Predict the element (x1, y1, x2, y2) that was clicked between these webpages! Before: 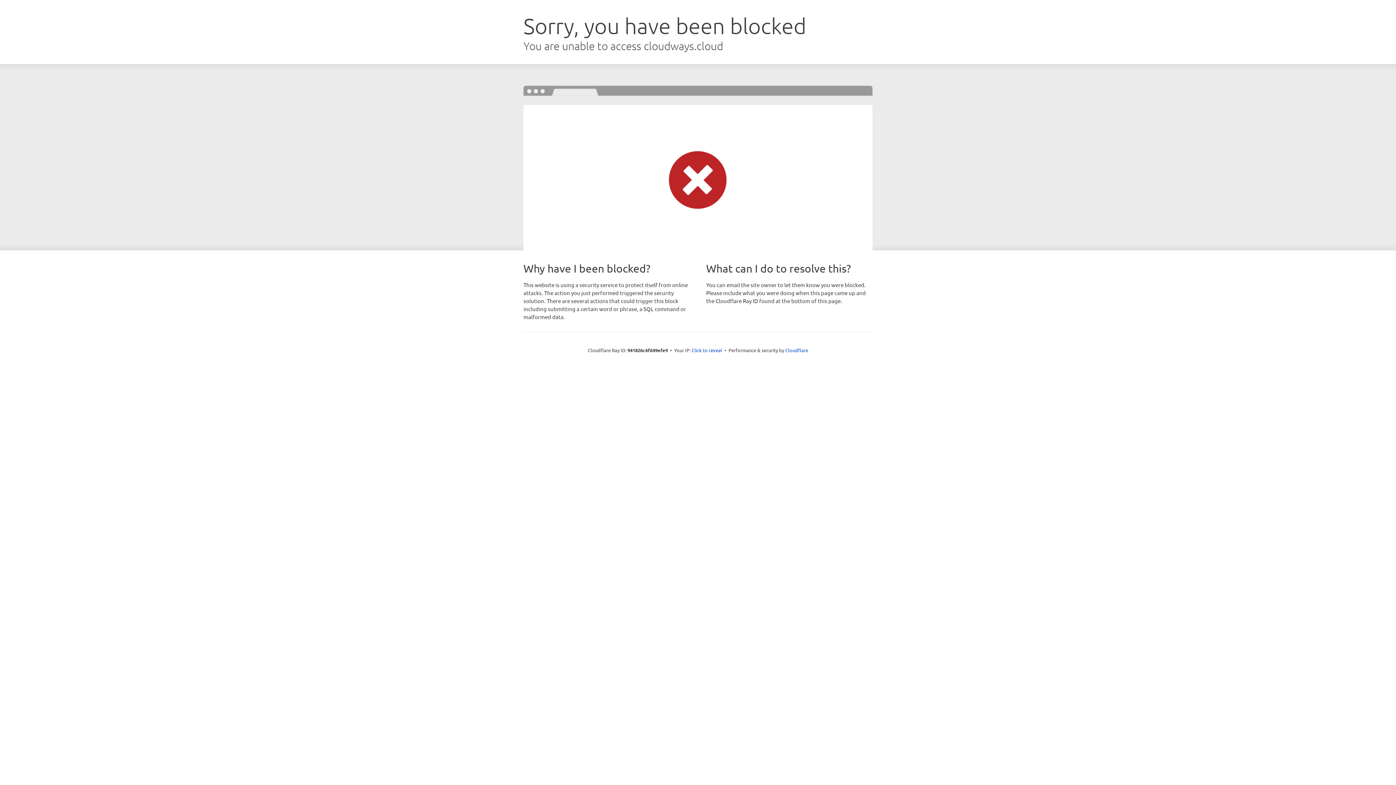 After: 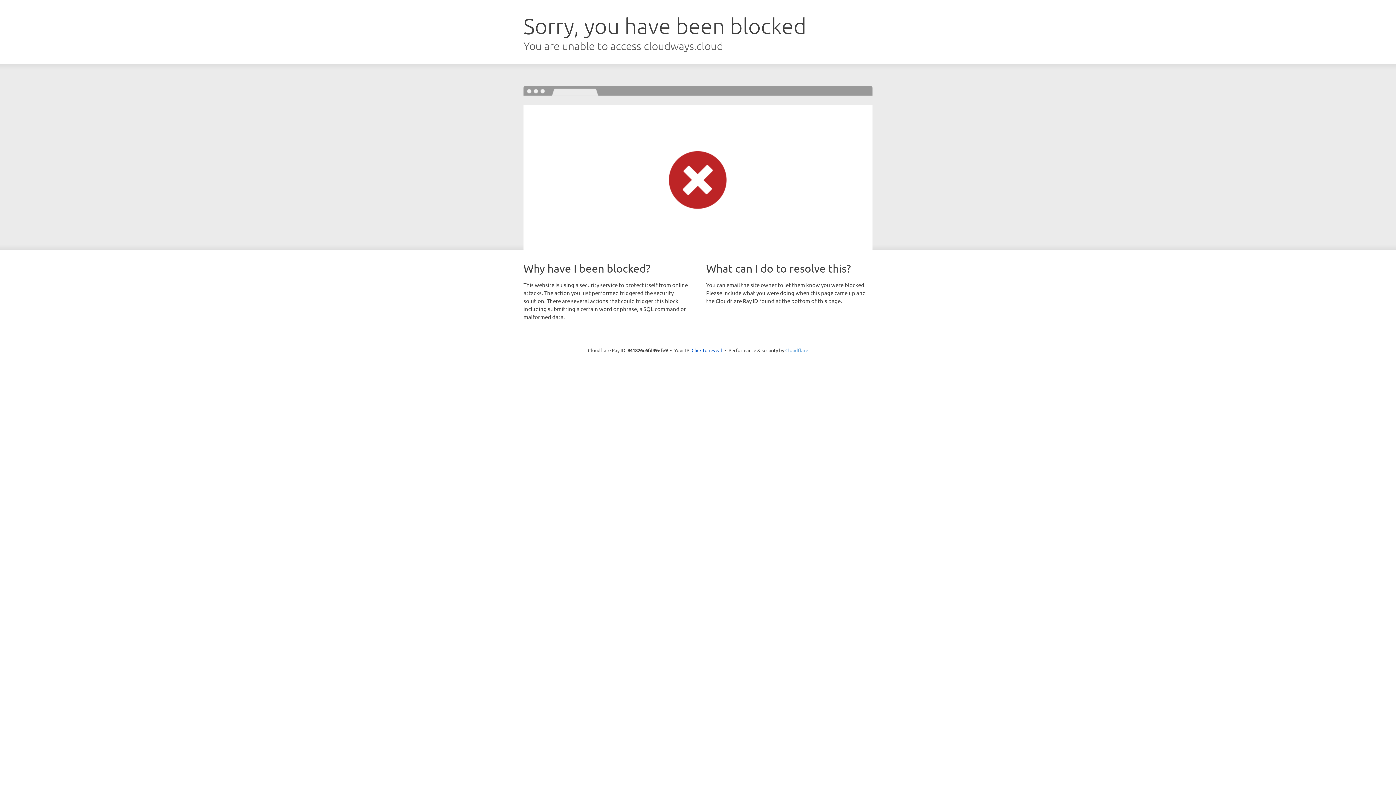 Action: bbox: (785, 347, 808, 353) label: Cloudflare